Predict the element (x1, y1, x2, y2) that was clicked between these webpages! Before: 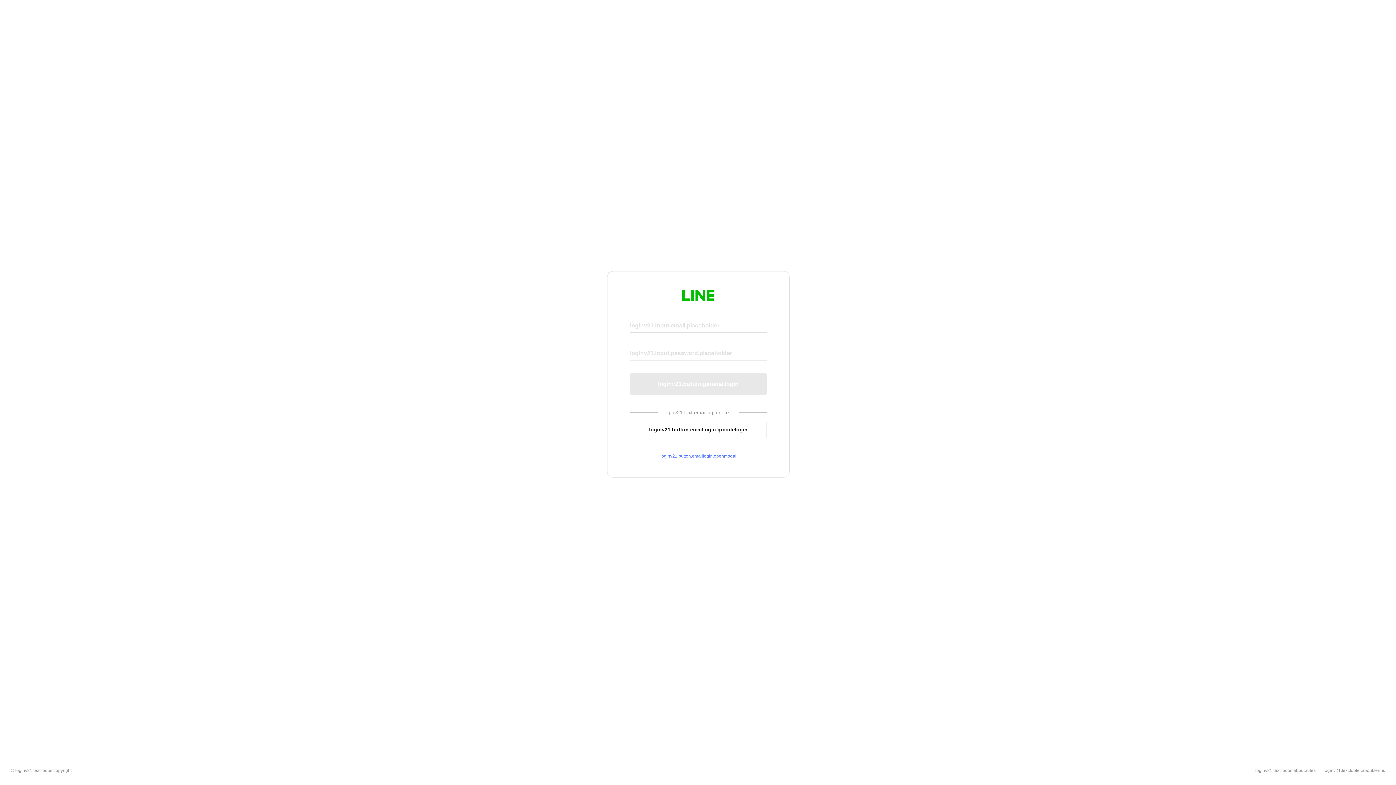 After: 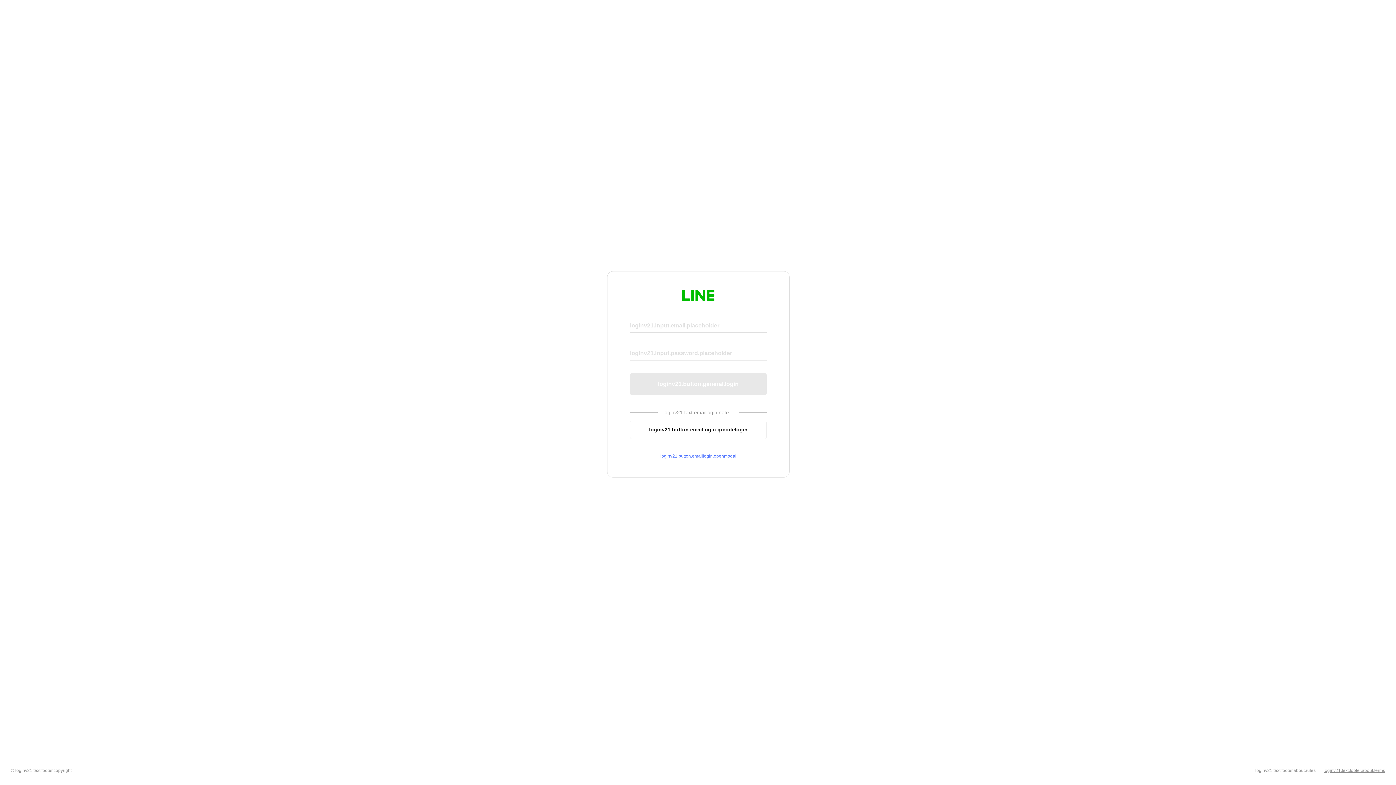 Action: bbox: (1324, 768, 1385, 773) label: loginv21.text.footer.about.terms